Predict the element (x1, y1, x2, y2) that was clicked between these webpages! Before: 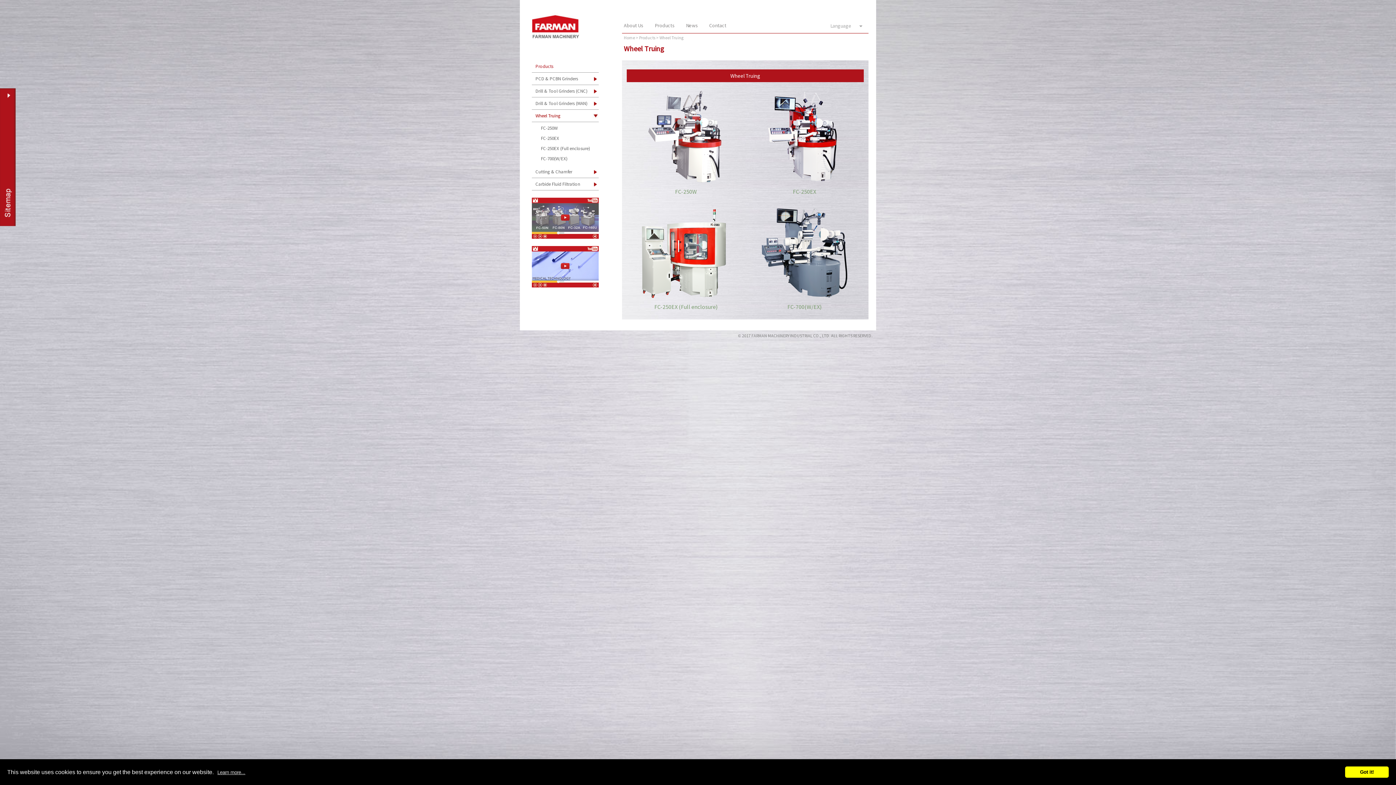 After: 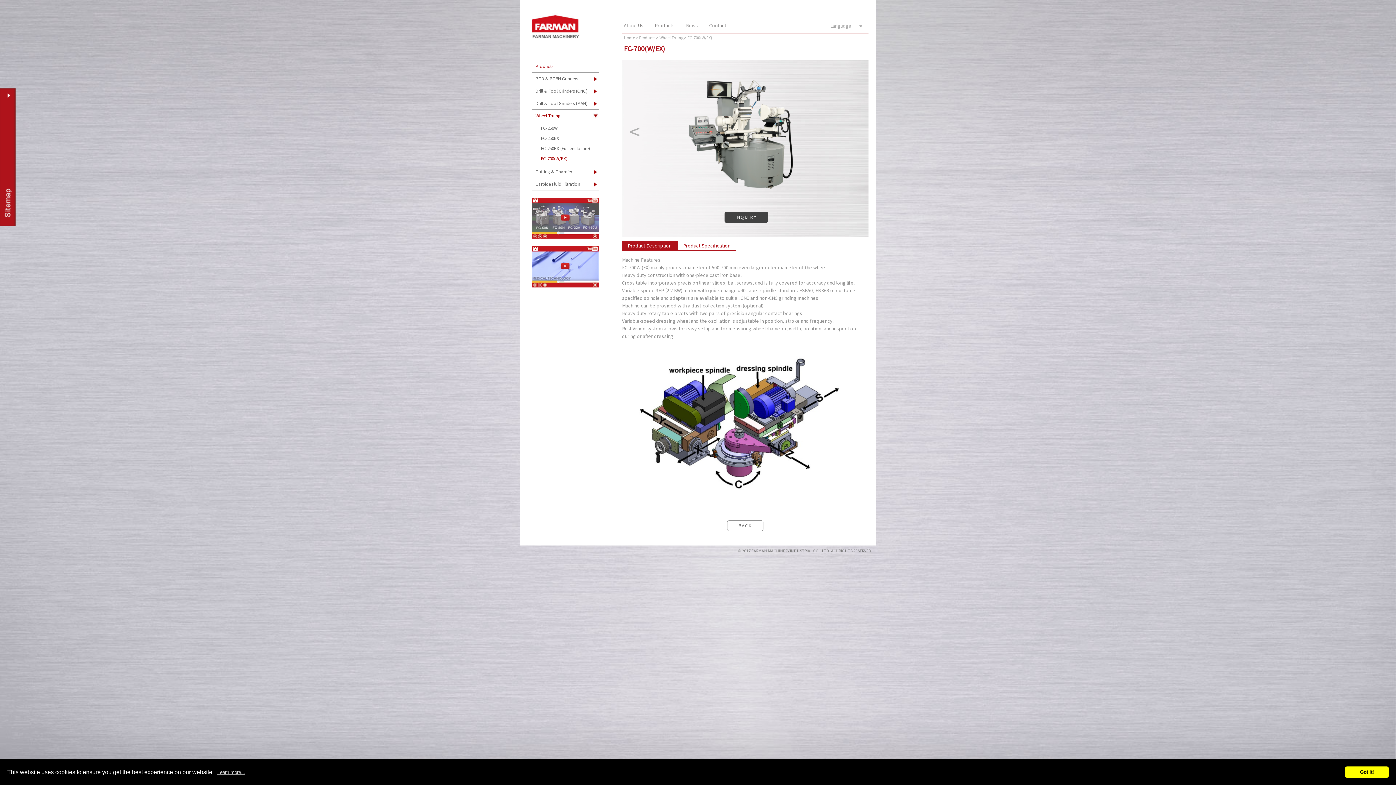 Action: label: FC-700(W/EX) bbox: (752, 297, 856, 310)